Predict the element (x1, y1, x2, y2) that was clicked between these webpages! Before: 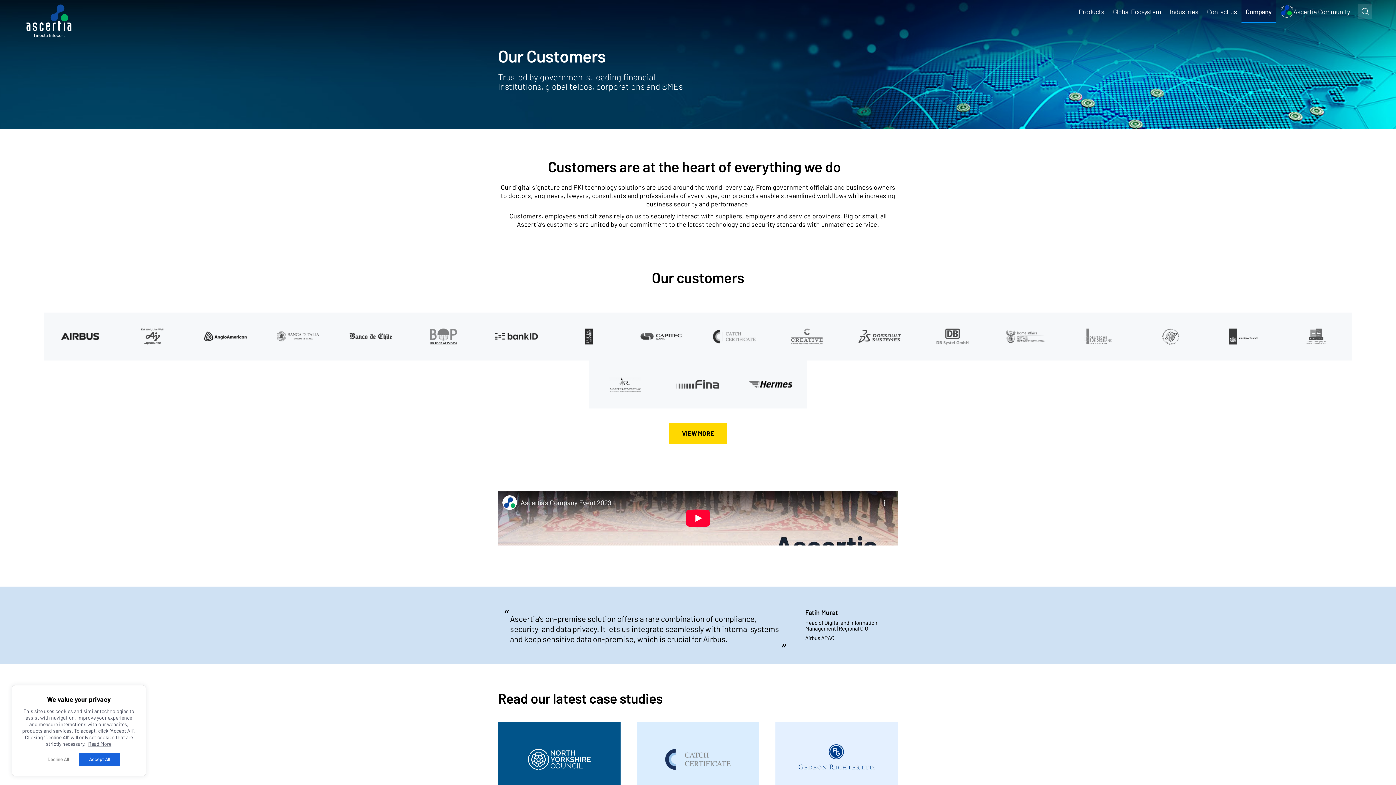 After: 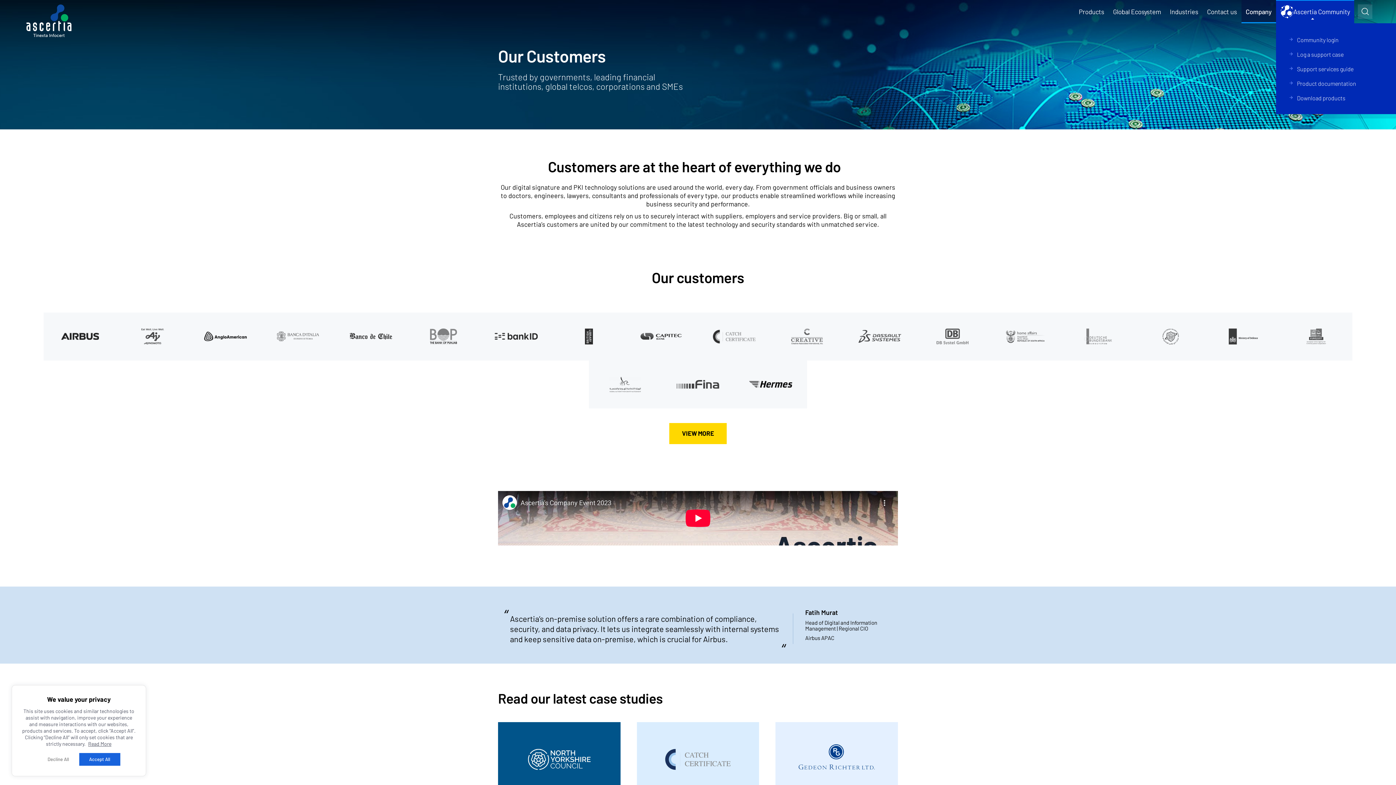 Action: bbox: (1276, 0, 1354, 23) label: Ascertia Community